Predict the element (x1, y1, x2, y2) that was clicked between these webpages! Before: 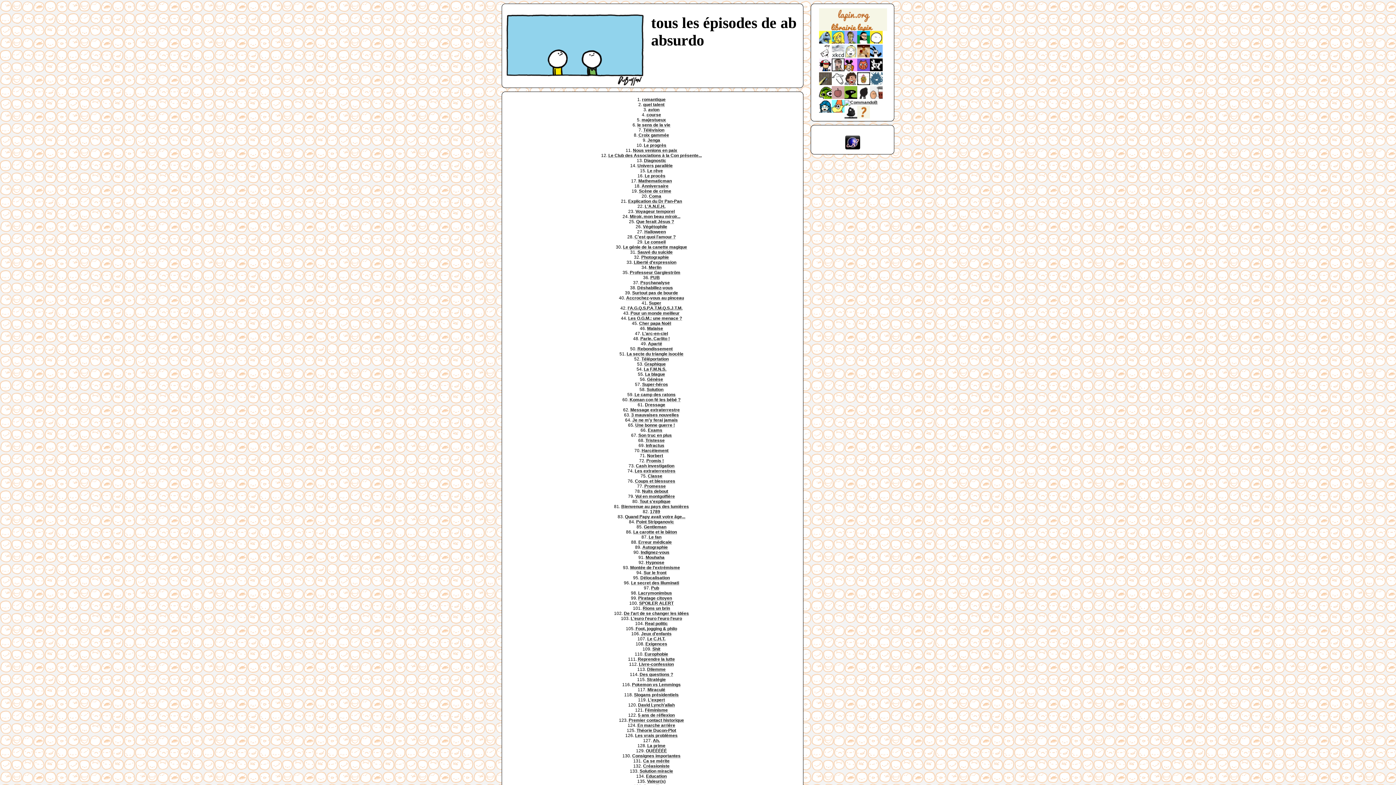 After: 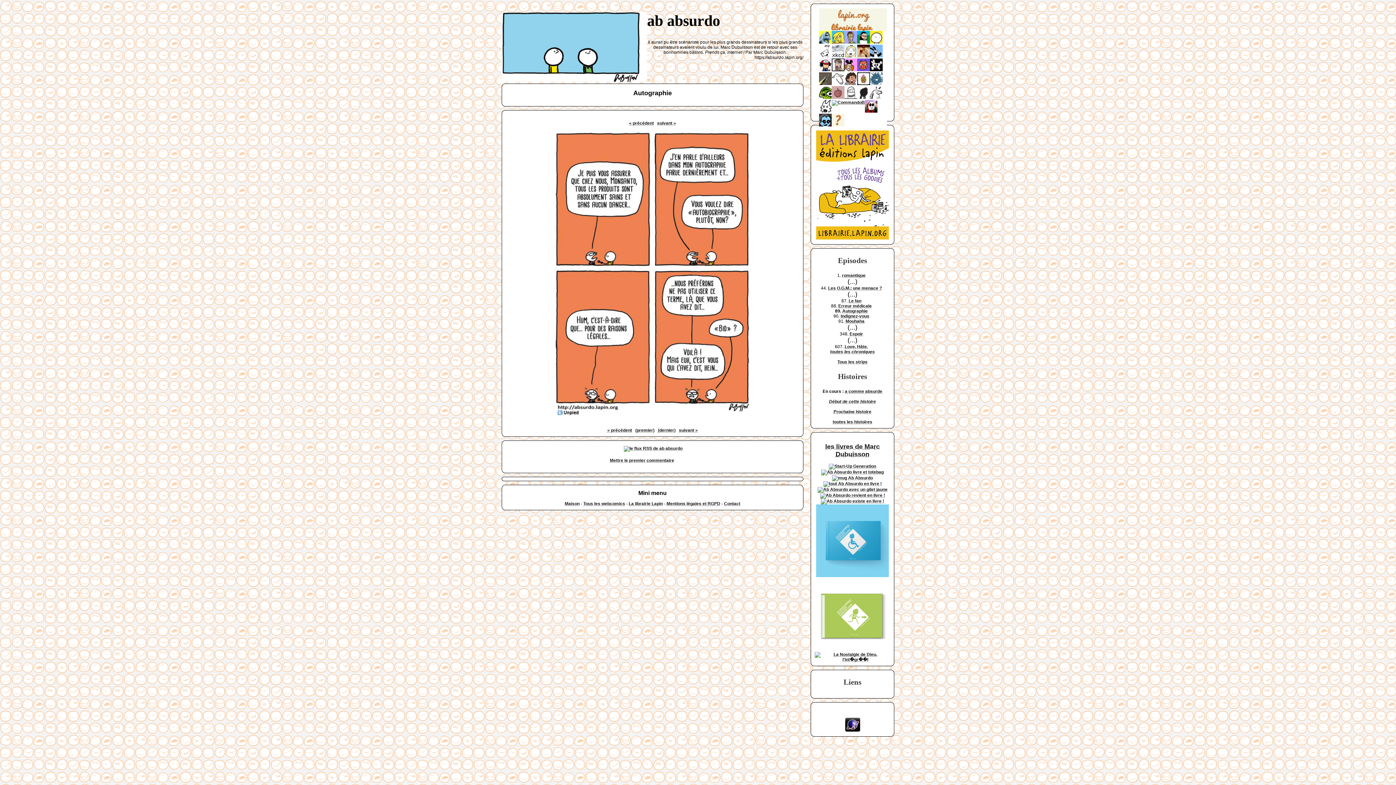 Action: label: Autographie bbox: (642, 545, 668, 550)